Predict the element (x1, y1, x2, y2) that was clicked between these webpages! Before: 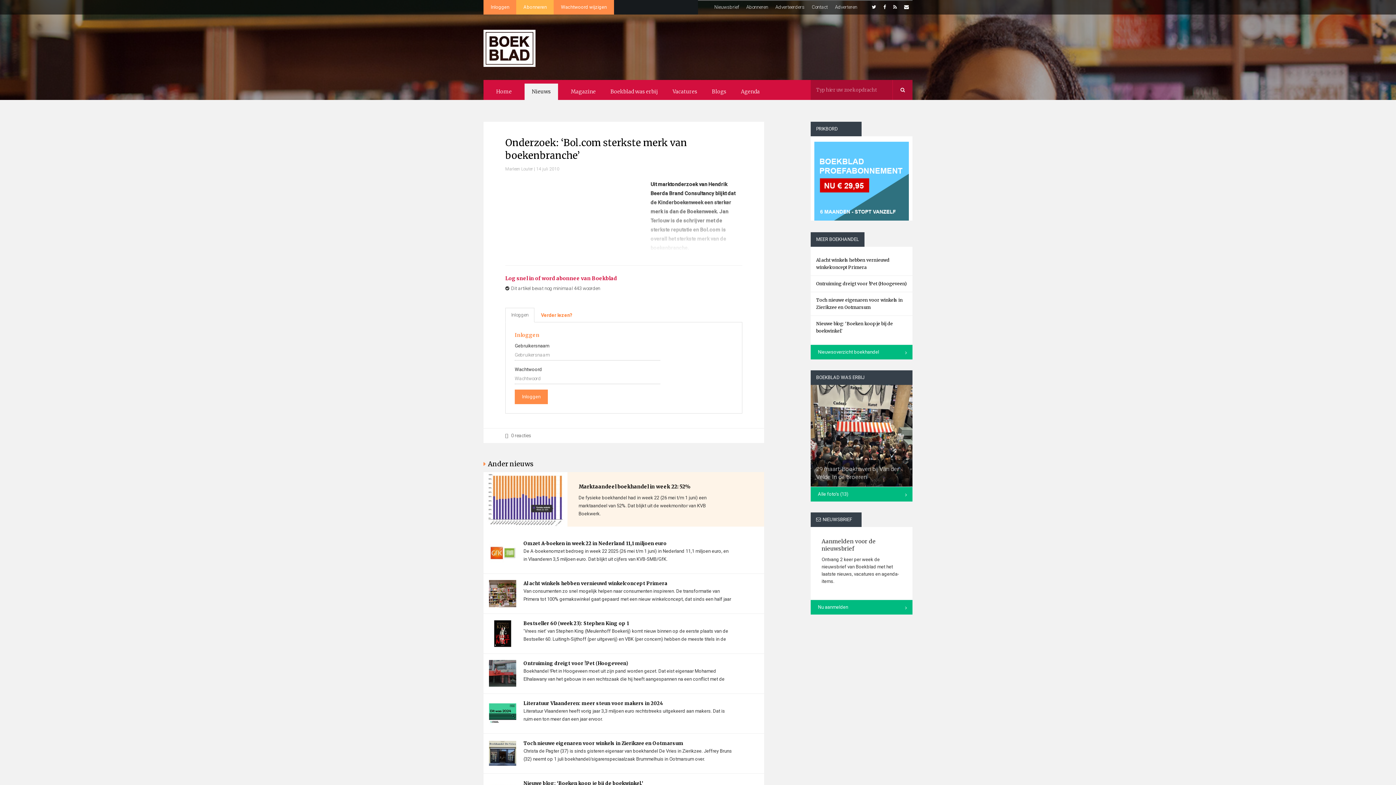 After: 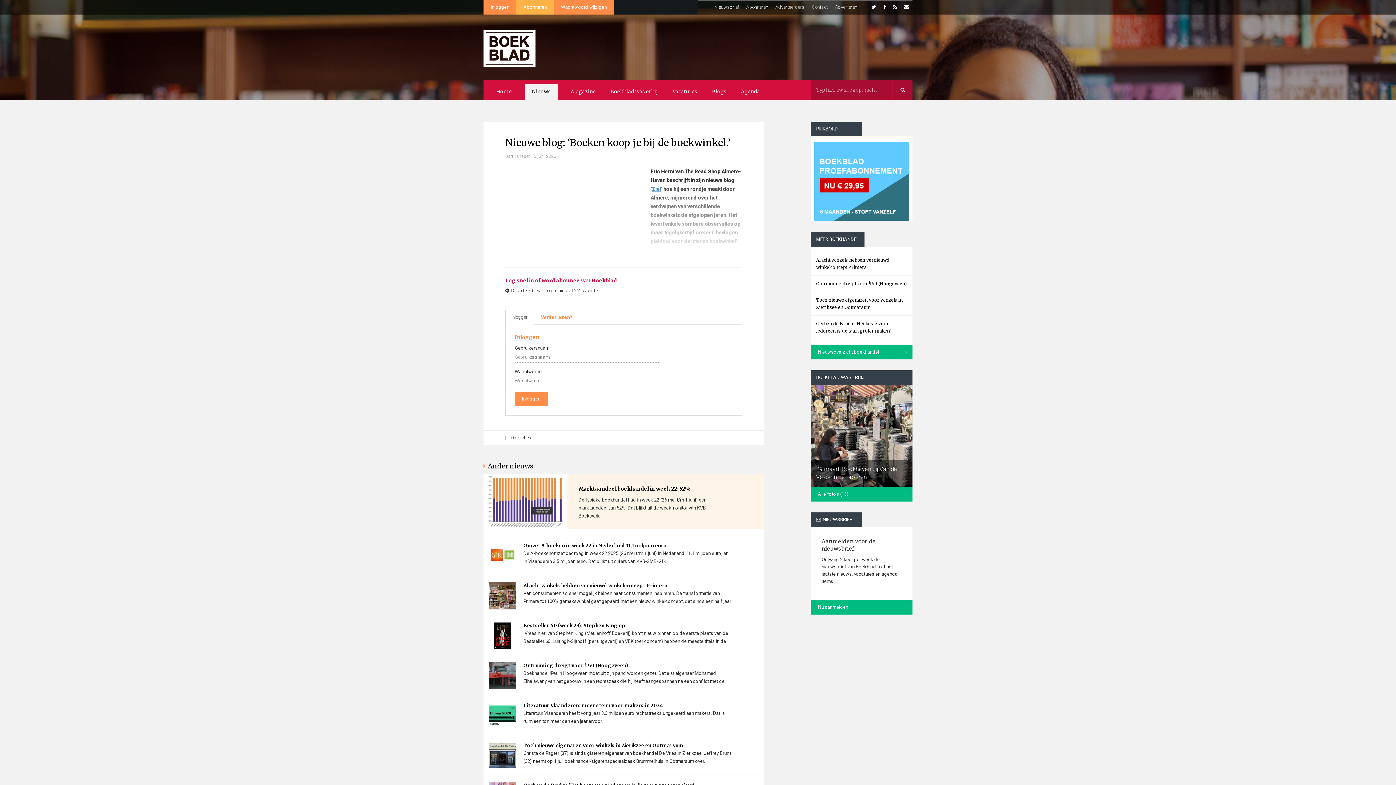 Action: bbox: (816, 320, 907, 334) label: Nieuwe blog: ‘Boeken koop je bij de boekwinkel.’